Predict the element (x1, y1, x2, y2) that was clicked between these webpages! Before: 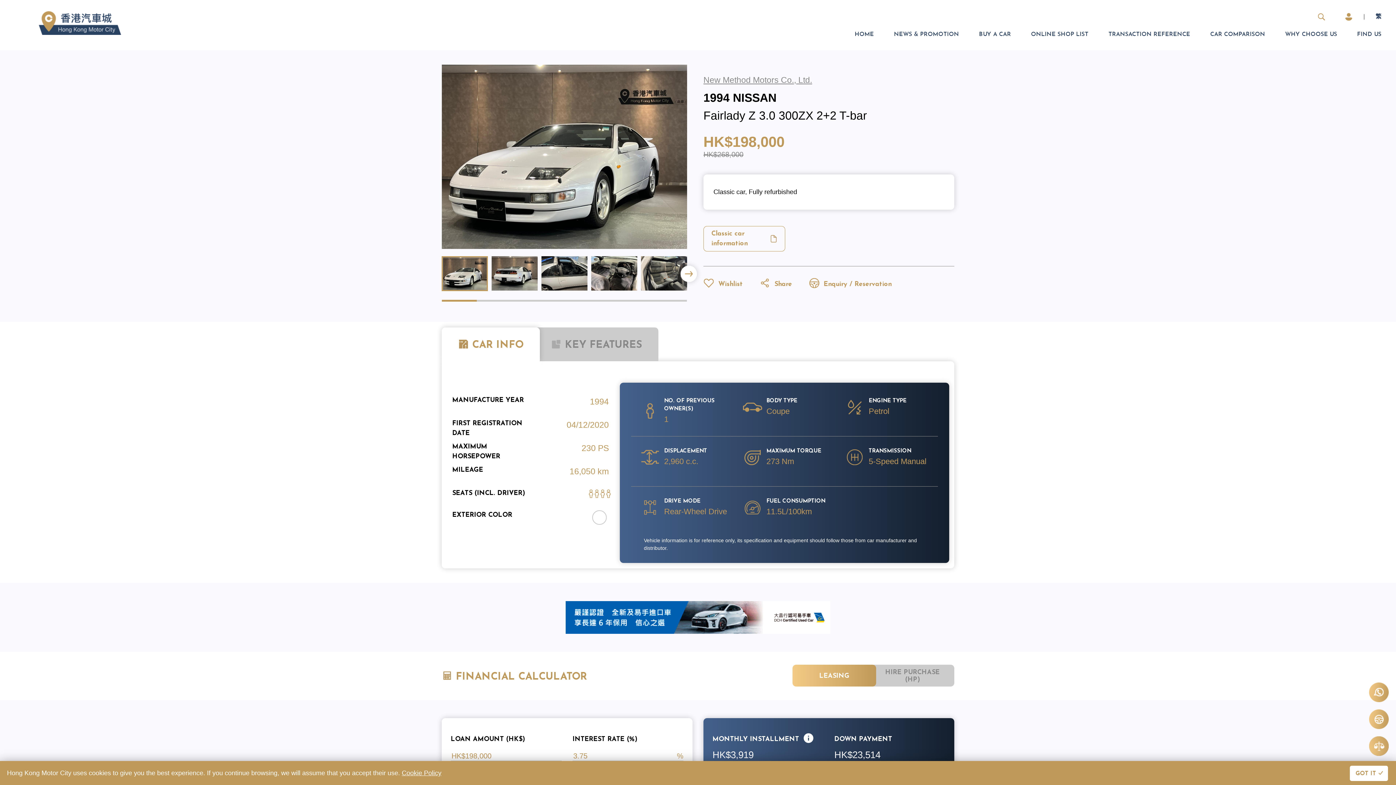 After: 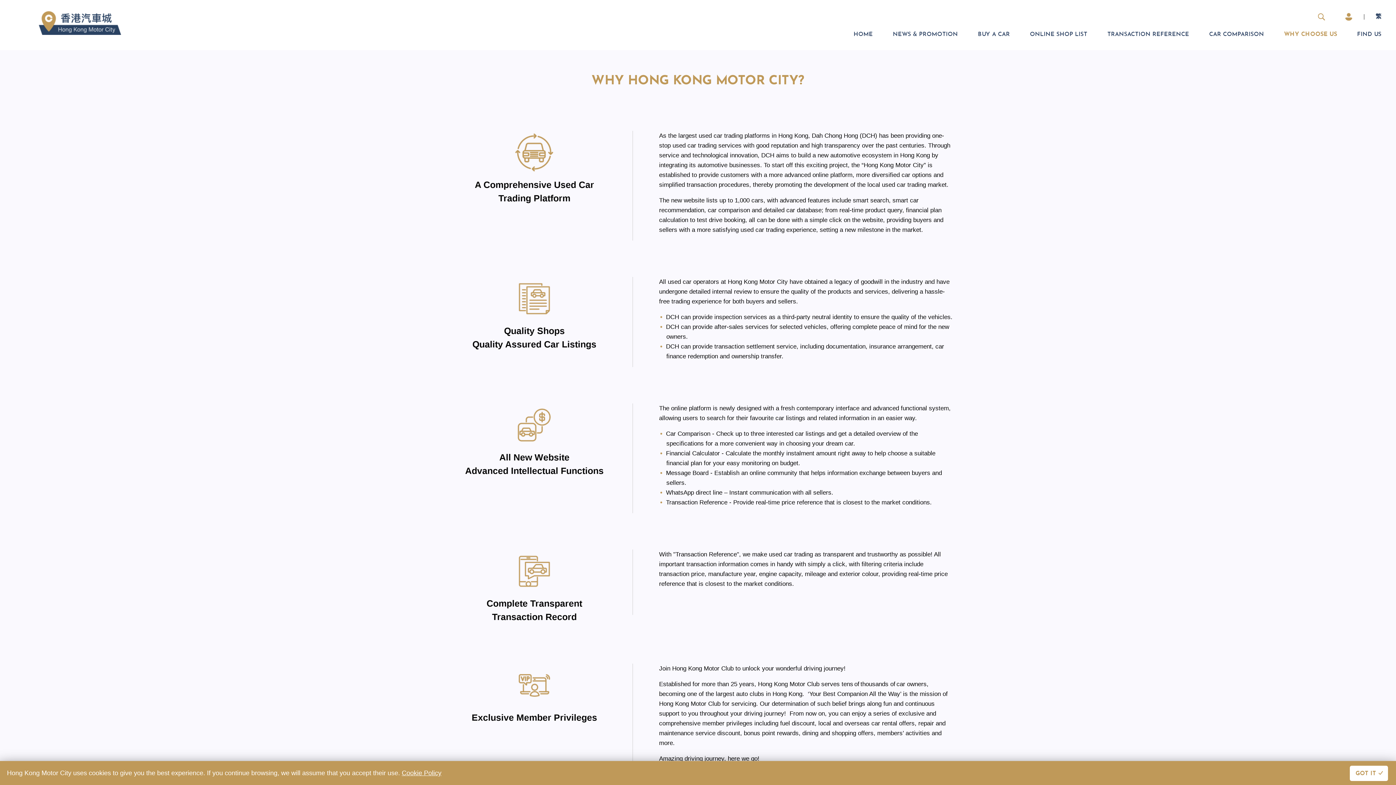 Action: bbox: (1285, 31, 1337, 37) label: WHY CHOOSE US